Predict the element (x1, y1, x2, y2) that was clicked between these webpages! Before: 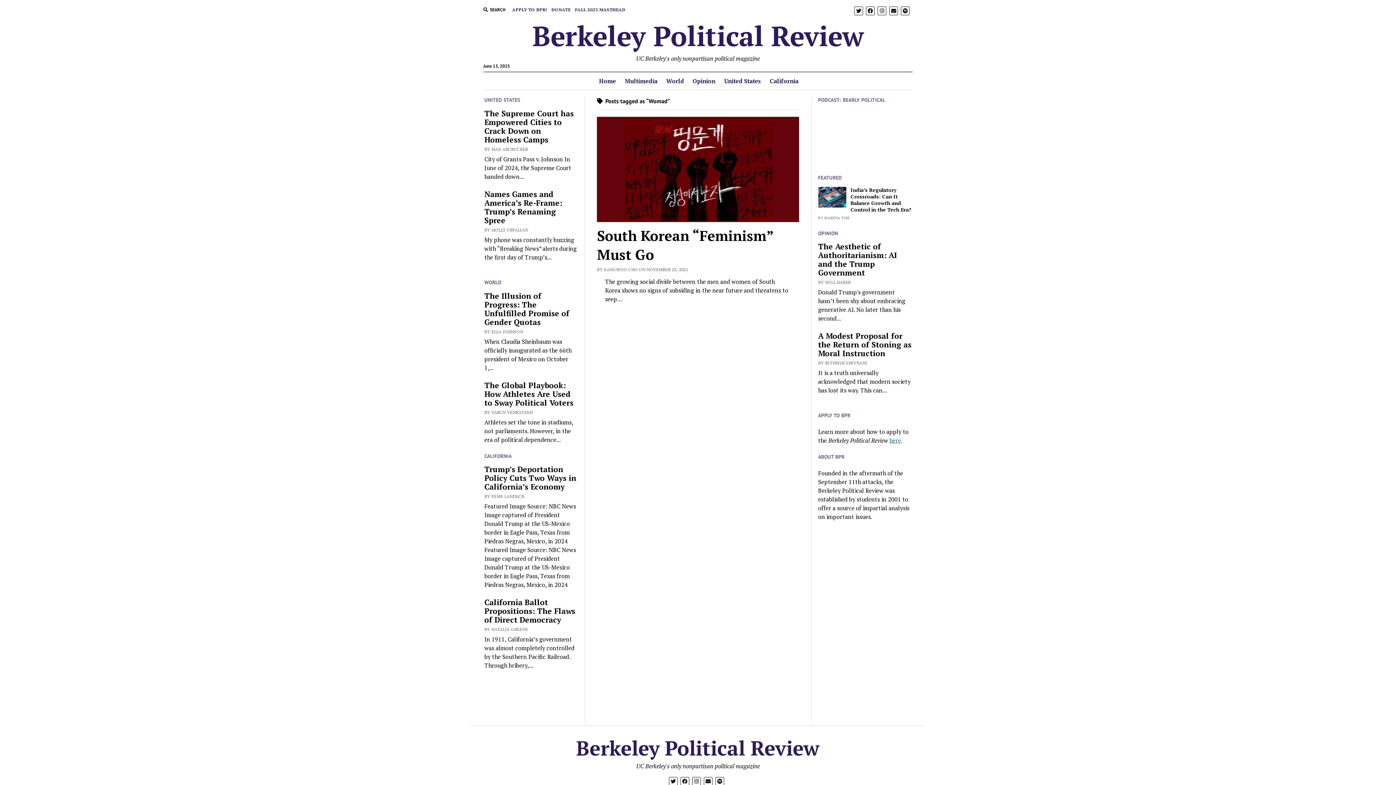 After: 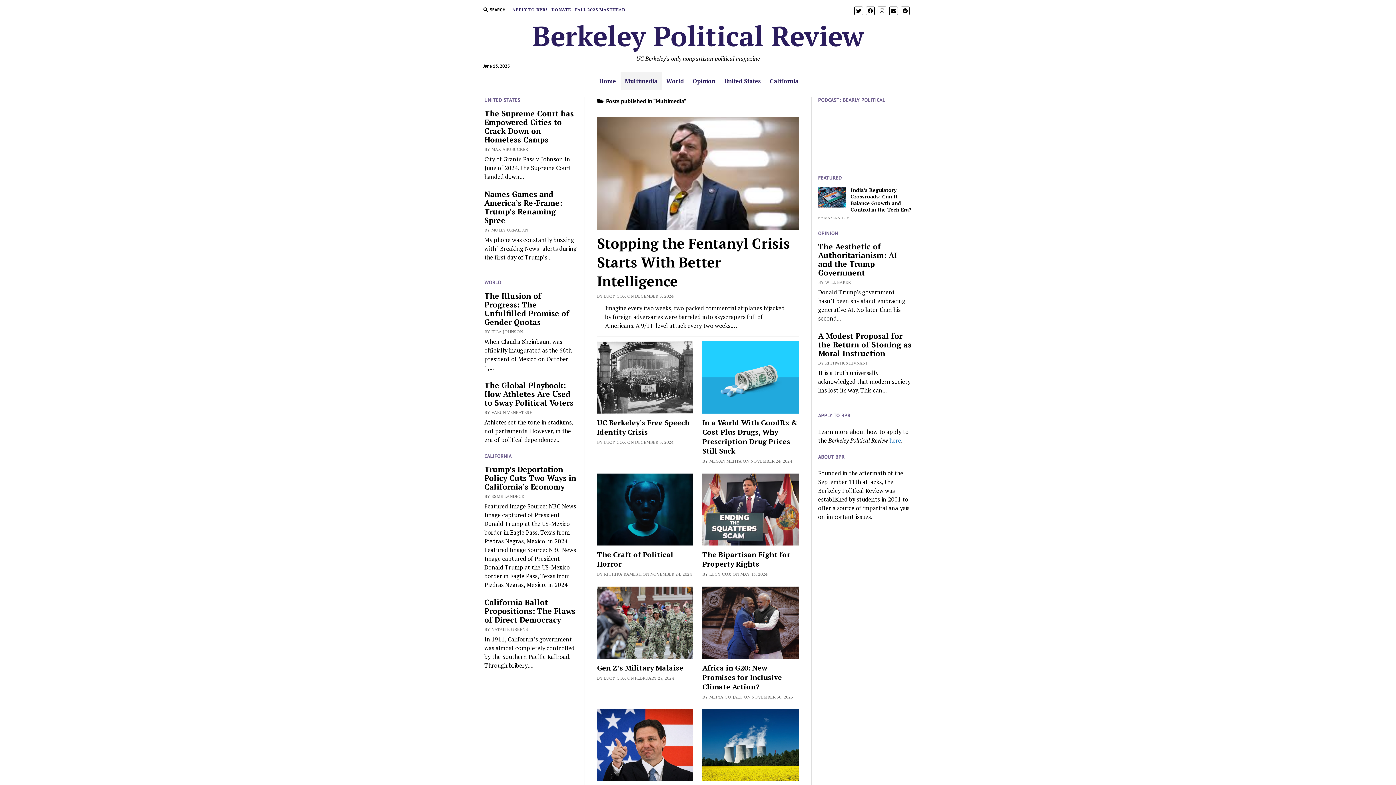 Action: label: Multimedia bbox: (620, 72, 662, 89)